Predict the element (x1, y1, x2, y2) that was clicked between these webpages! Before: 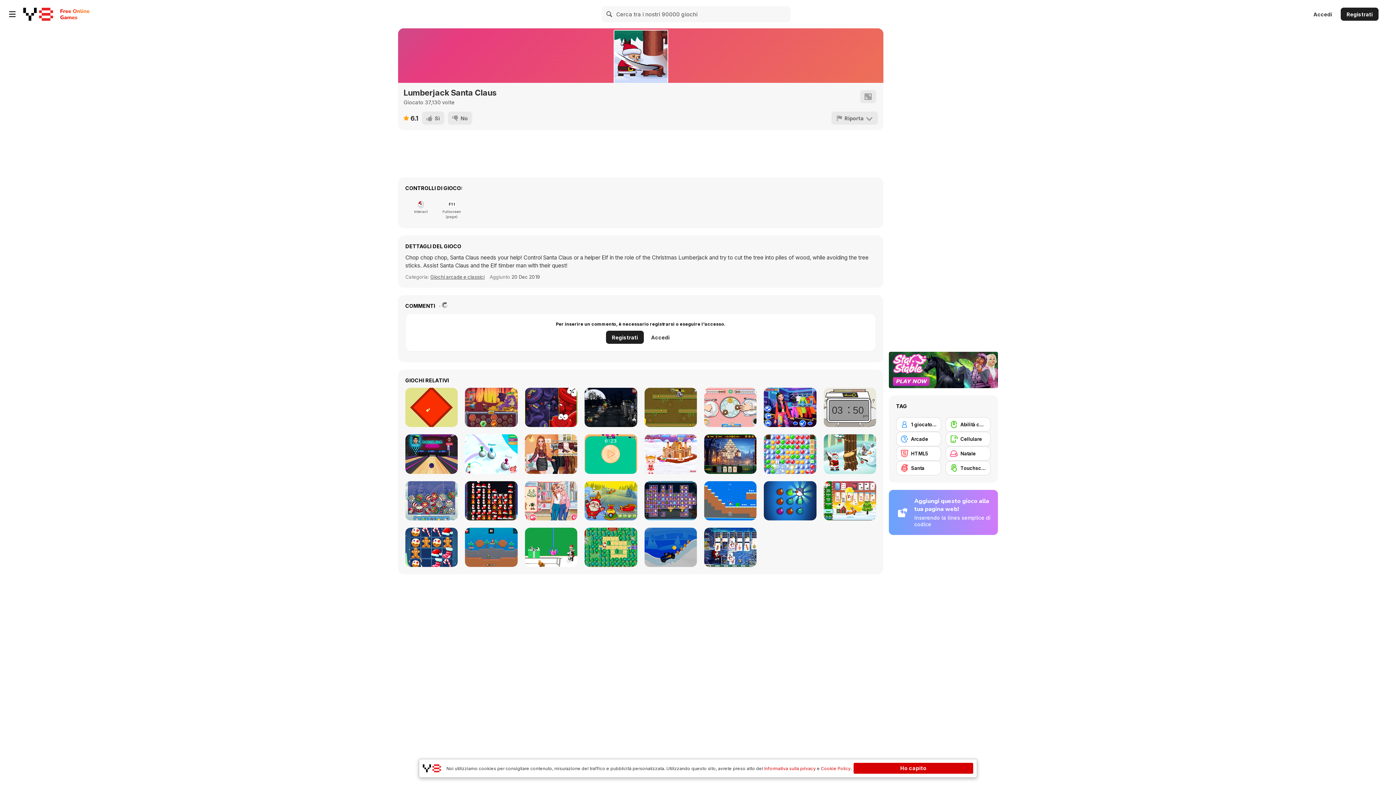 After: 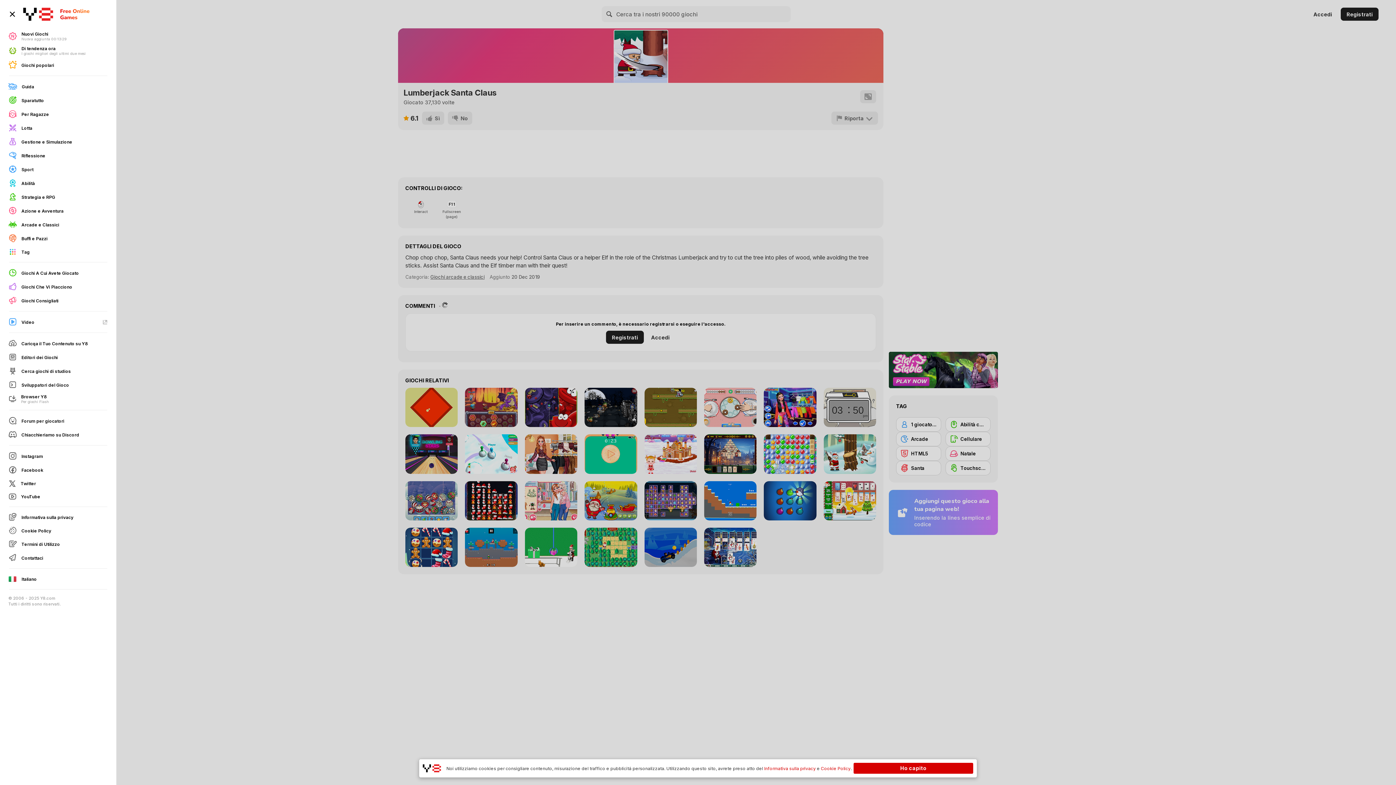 Action: bbox: (5, 6, 19, 21)